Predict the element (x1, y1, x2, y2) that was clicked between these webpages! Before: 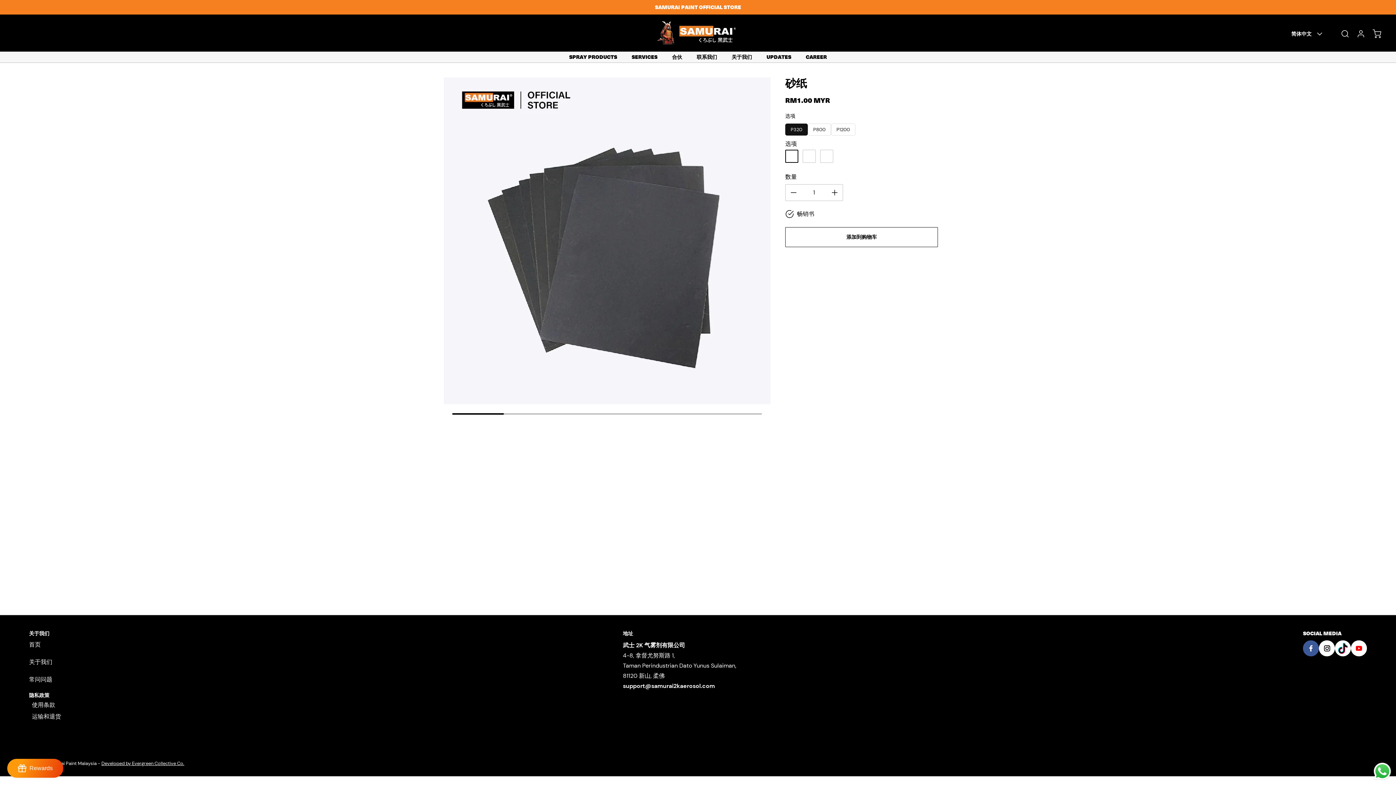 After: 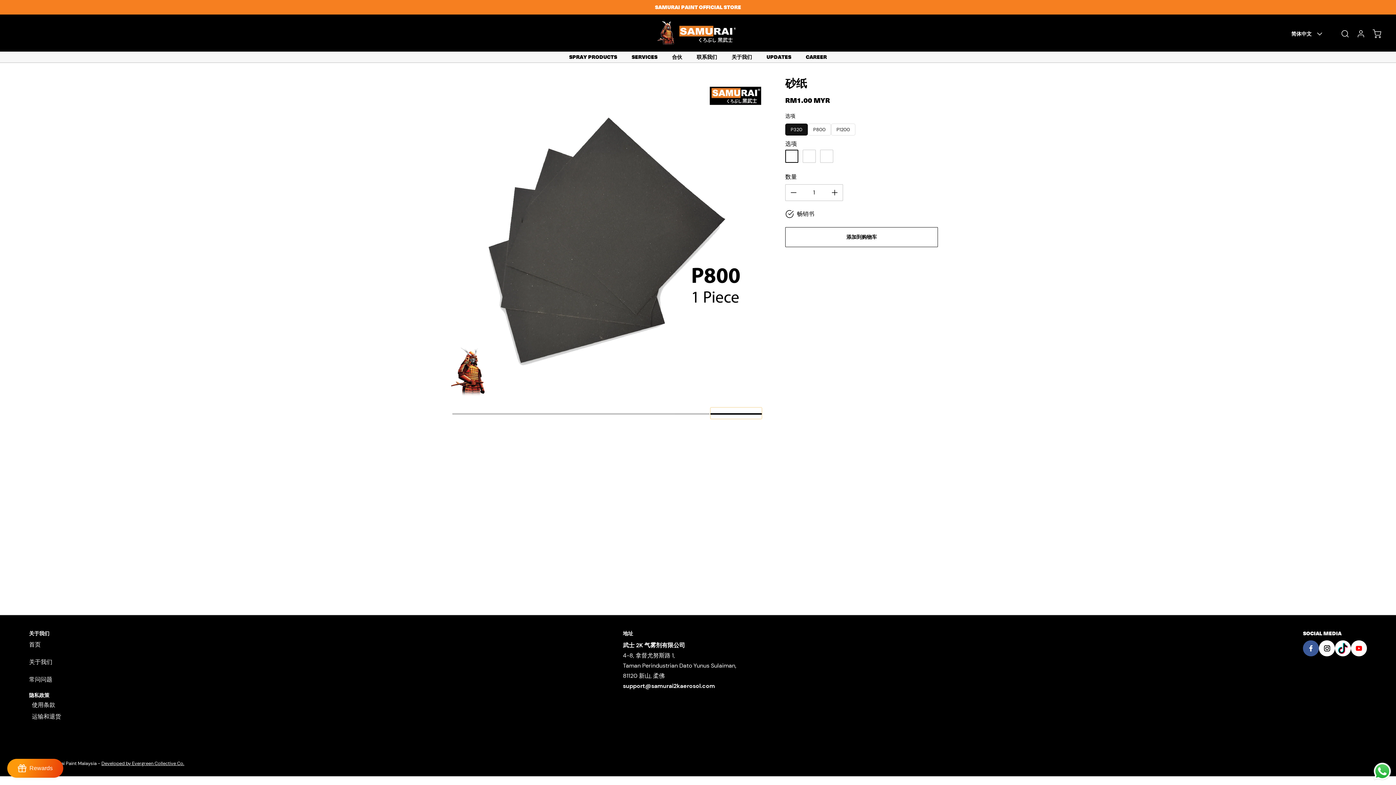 Action: bbox: (710, 407, 762, 419) label: 幻灯片索引6